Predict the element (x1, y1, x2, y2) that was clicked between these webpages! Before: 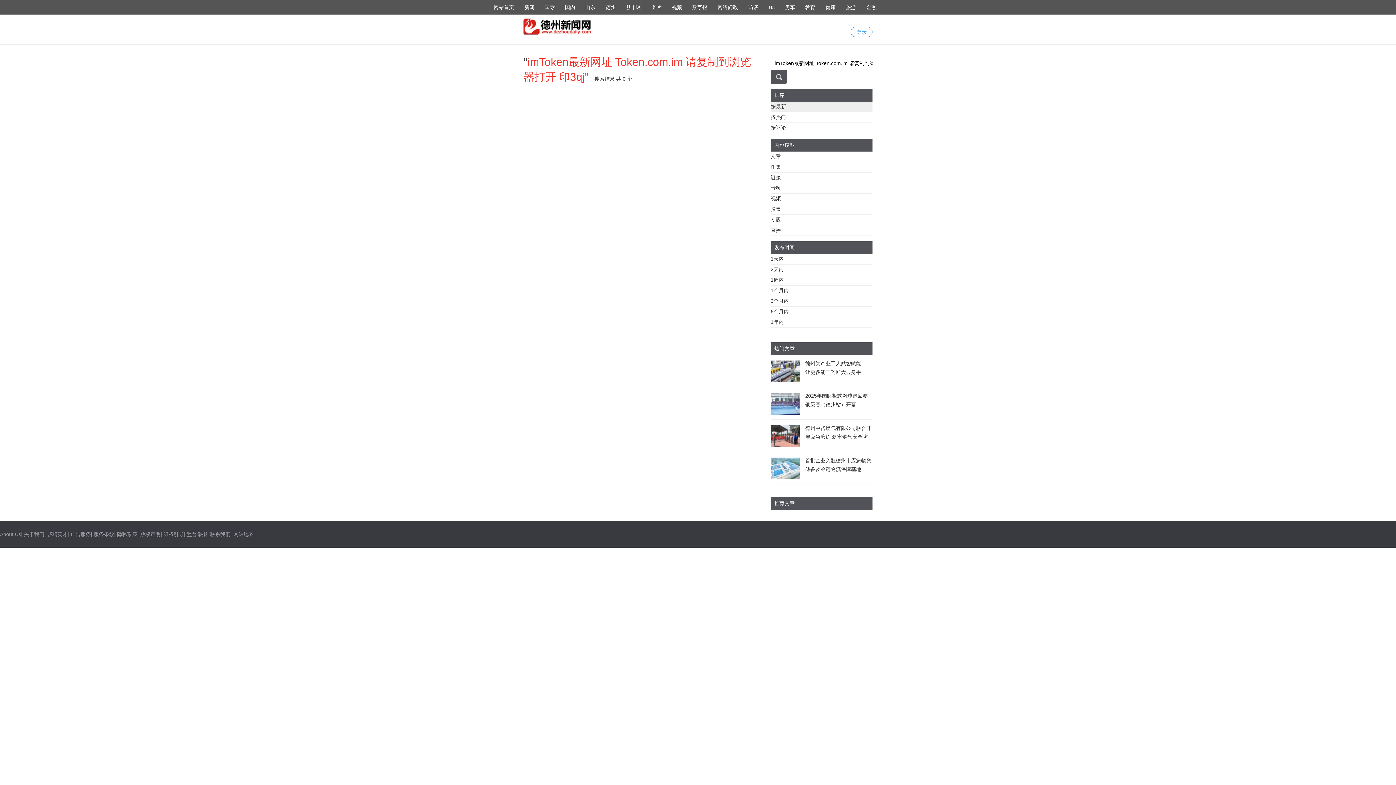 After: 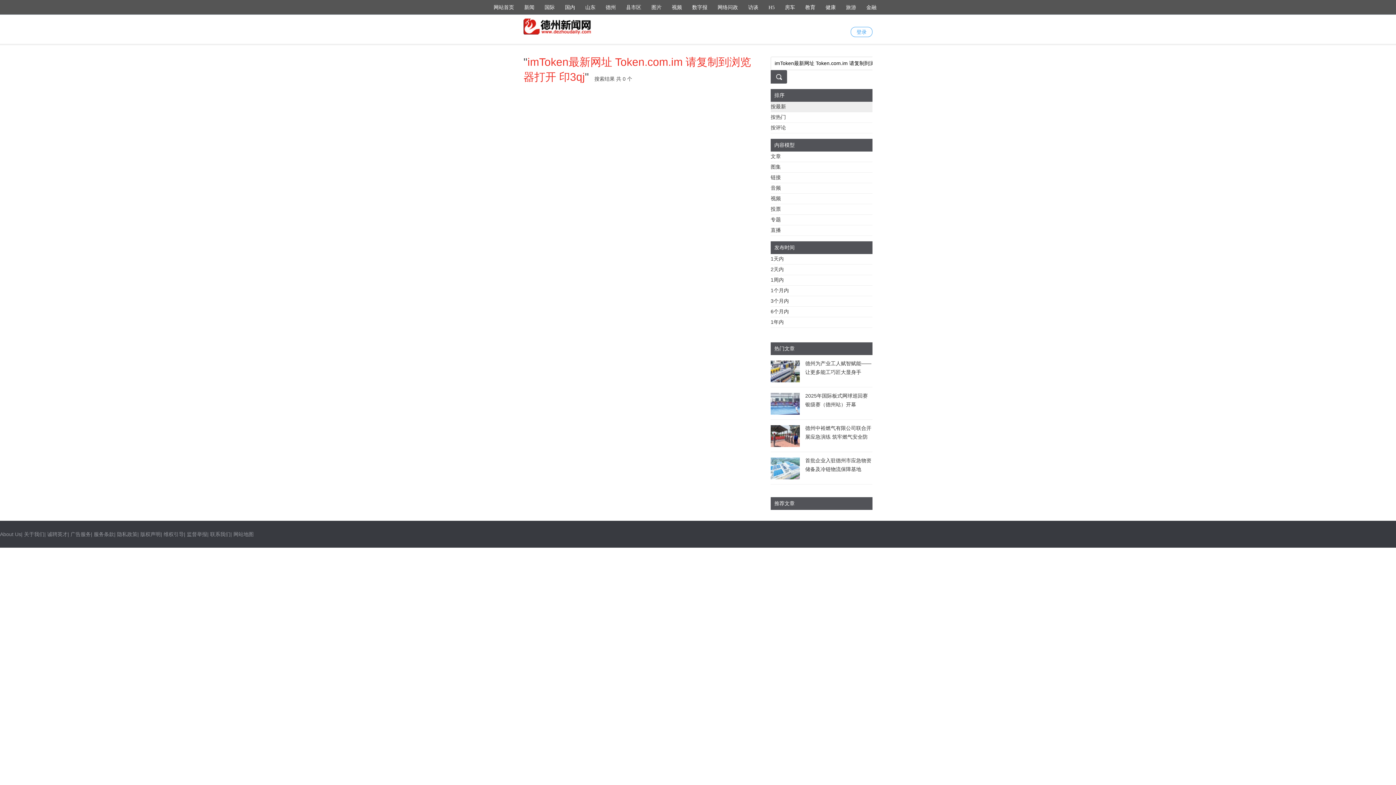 Action: bbox: (605, 4, 616, 10) label: 德州